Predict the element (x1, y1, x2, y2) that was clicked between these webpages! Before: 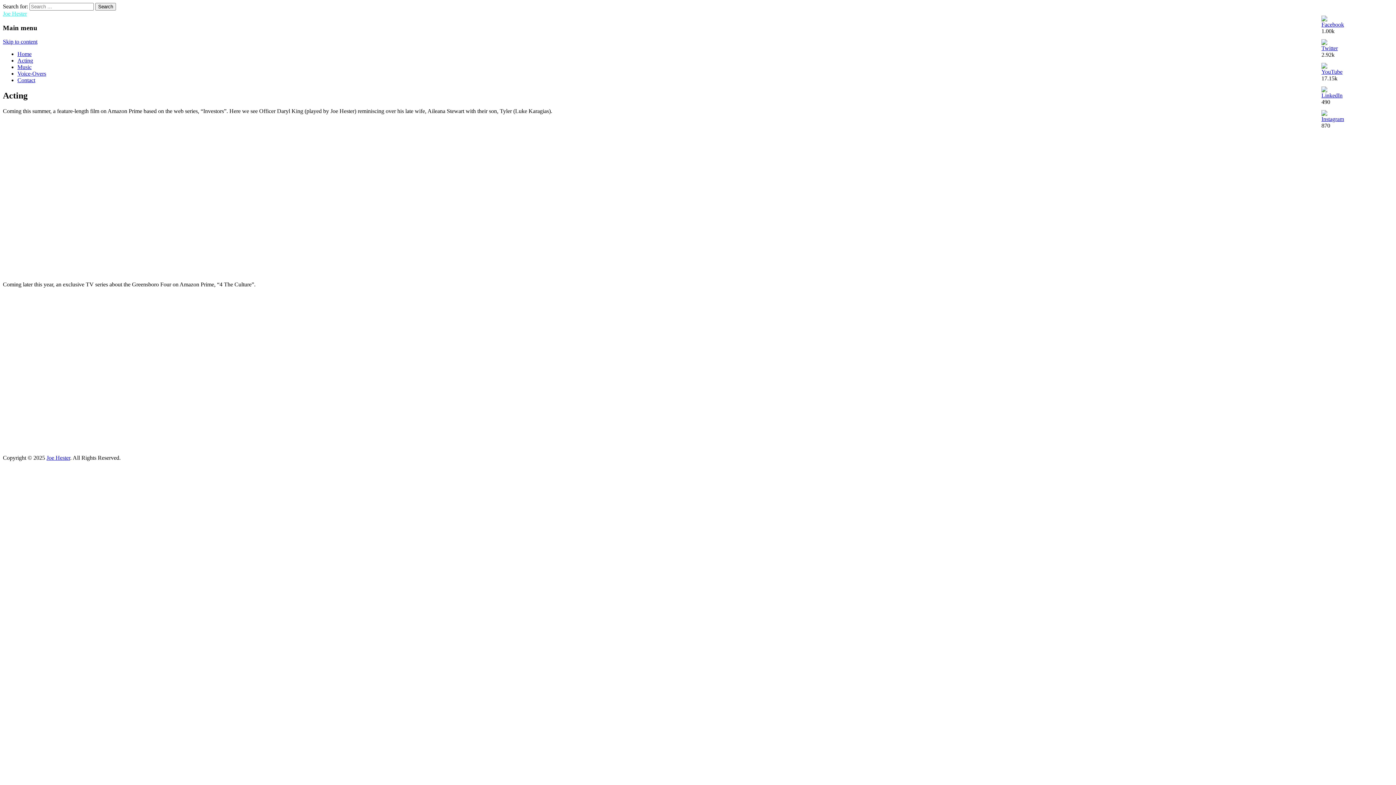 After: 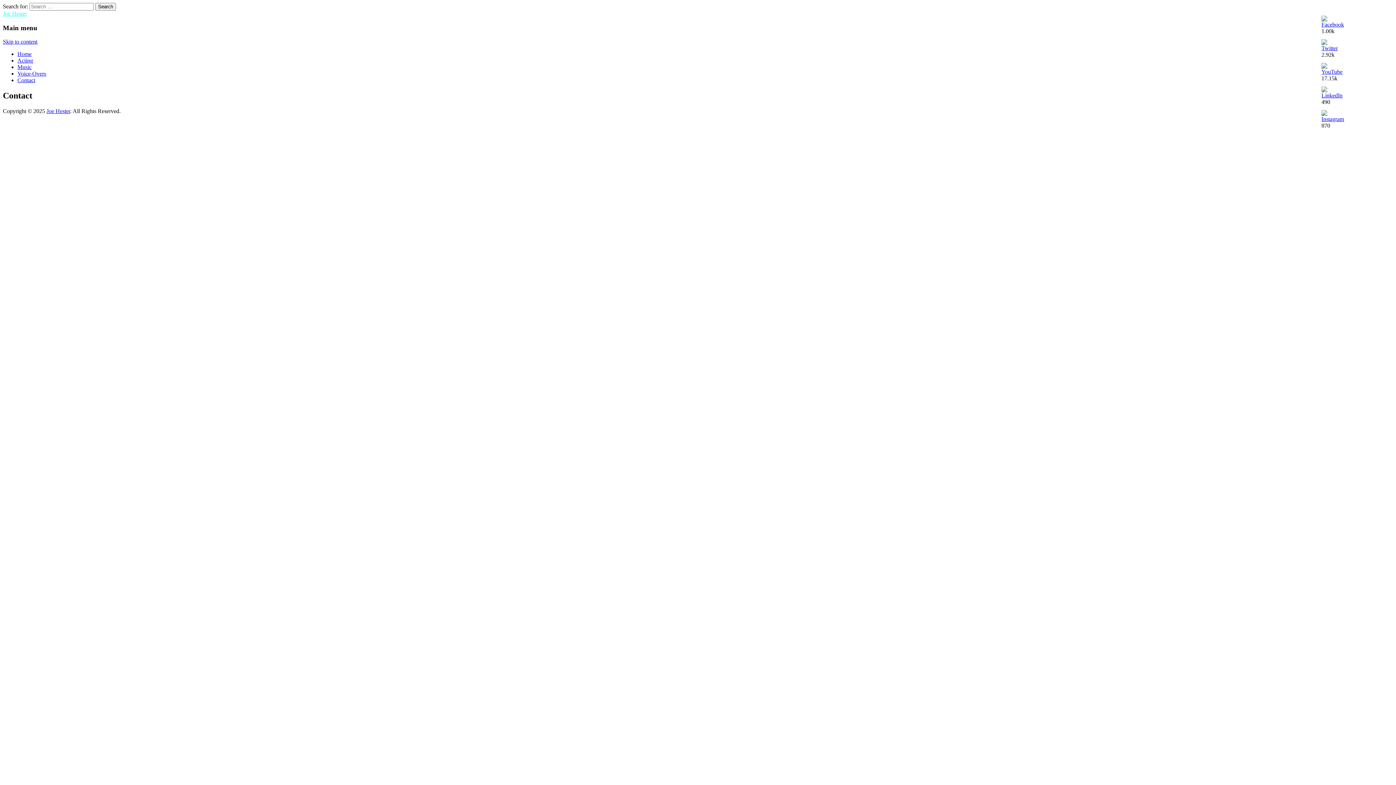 Action: bbox: (17, 77, 35, 83) label: Contact